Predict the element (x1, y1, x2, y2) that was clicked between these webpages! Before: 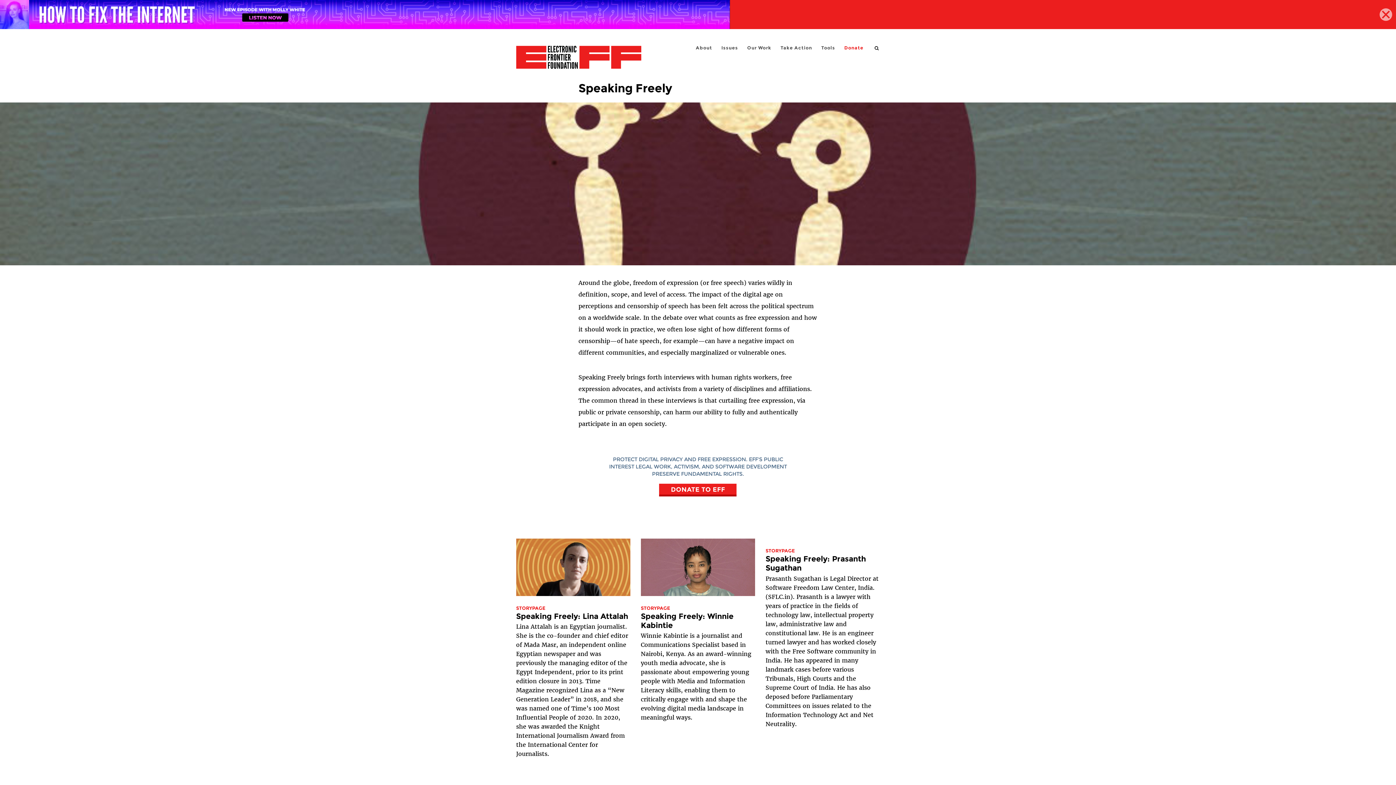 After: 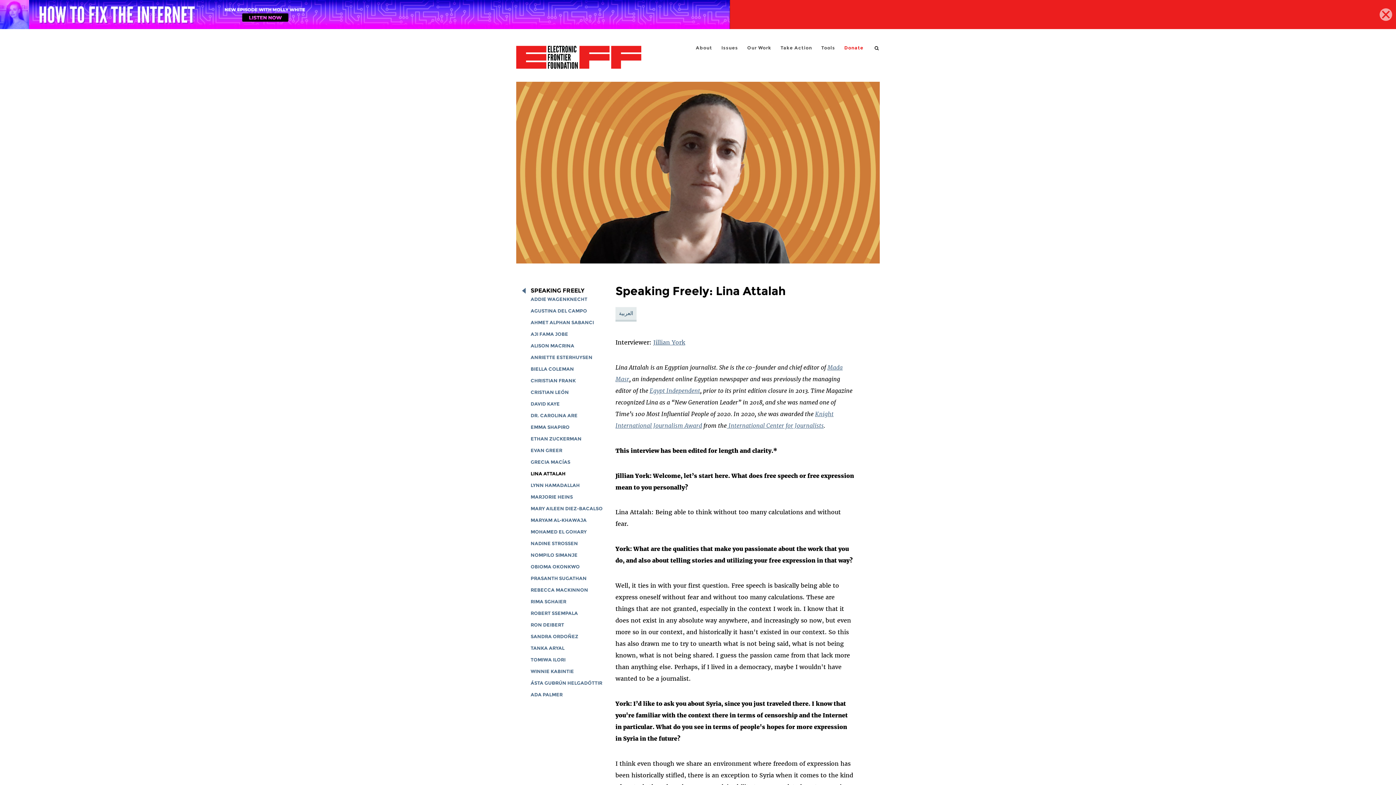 Action: label: Speaking Freely: Lina Attalah bbox: (516, 611, 628, 620)